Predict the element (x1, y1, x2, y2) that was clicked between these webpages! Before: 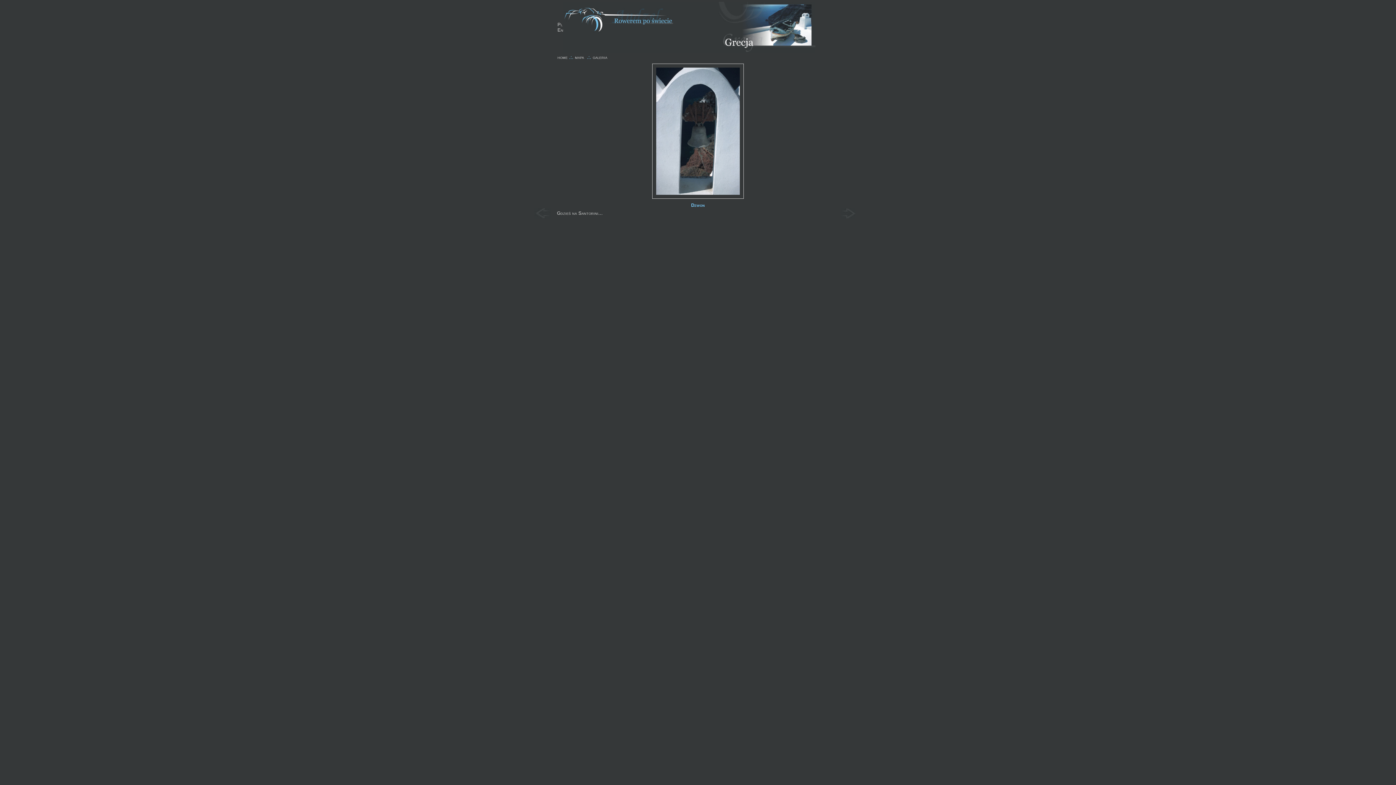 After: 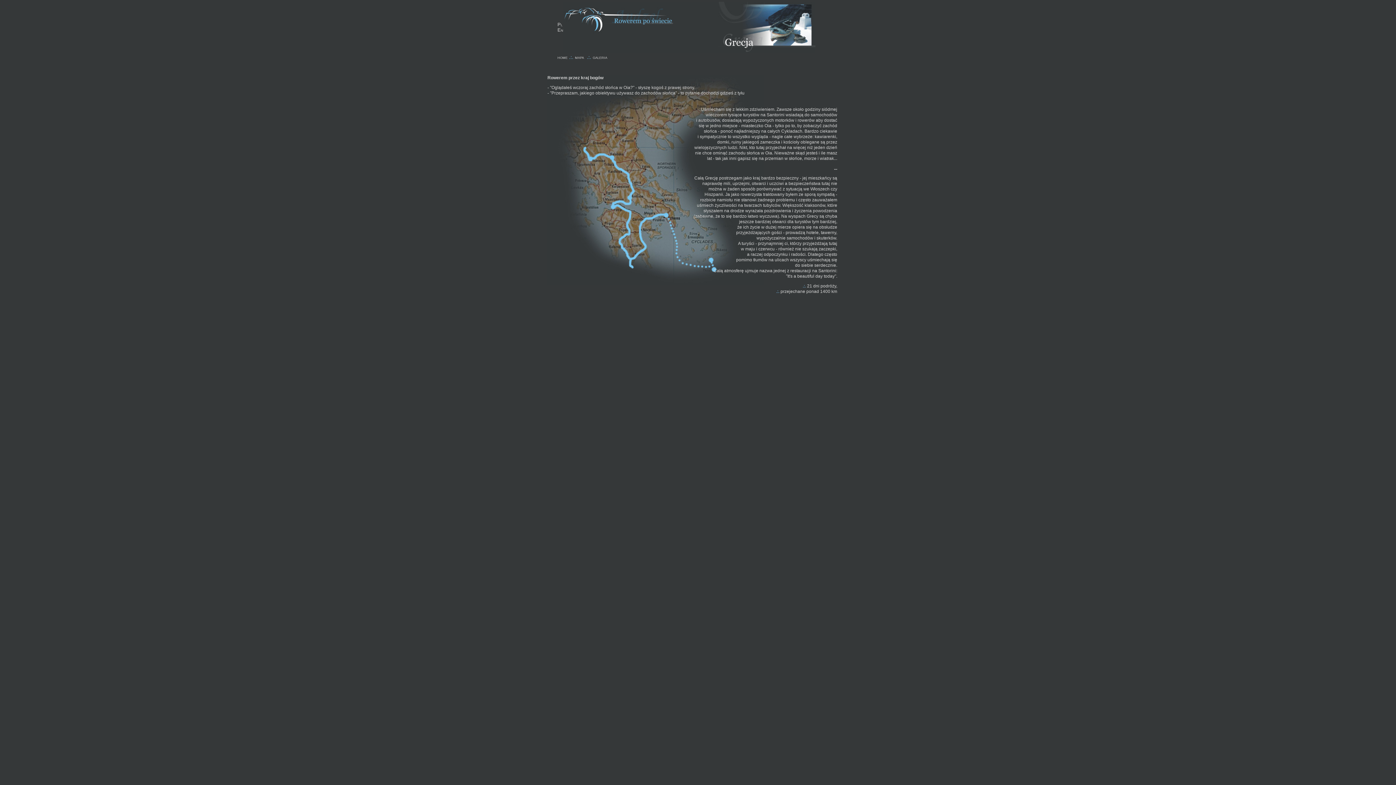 Action: label: mapa bbox: (575, 54, 584, 60)